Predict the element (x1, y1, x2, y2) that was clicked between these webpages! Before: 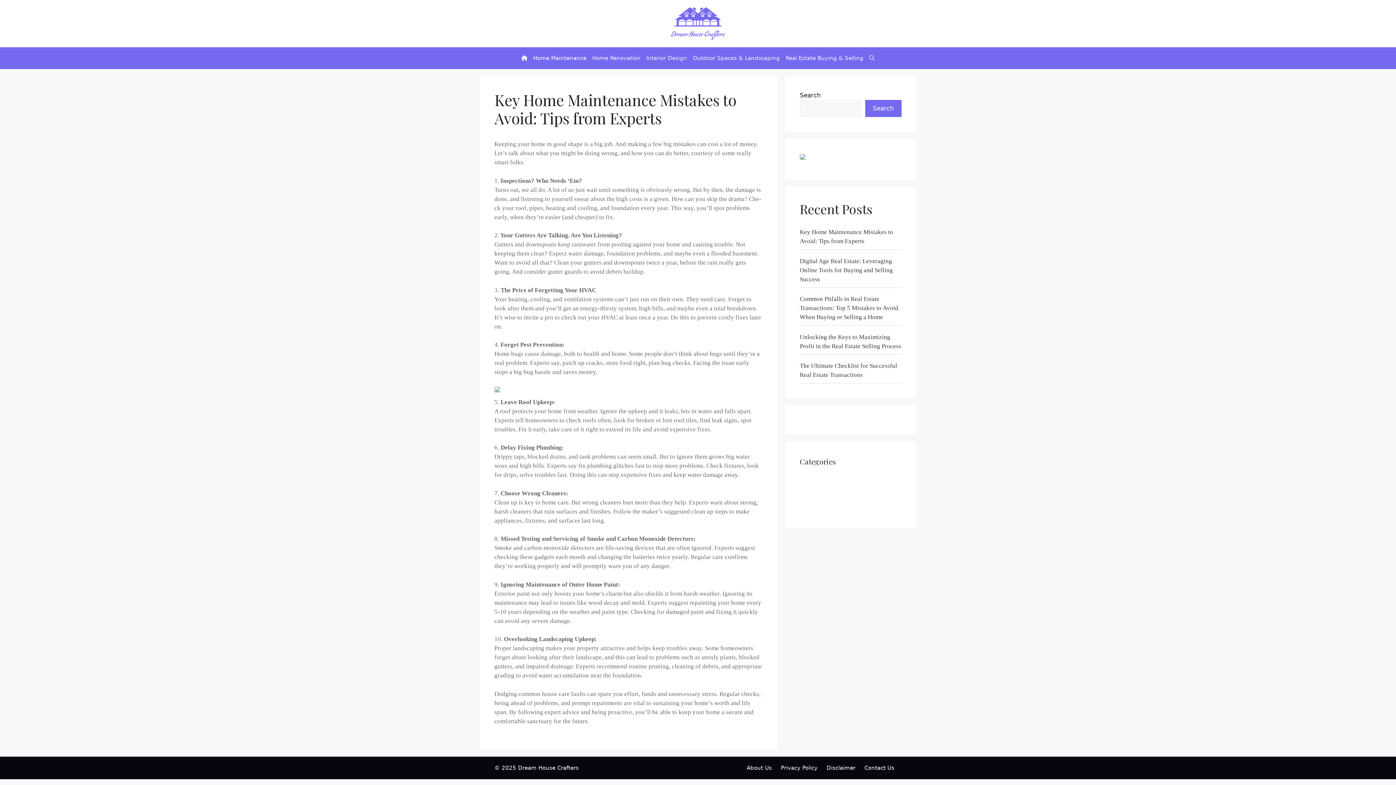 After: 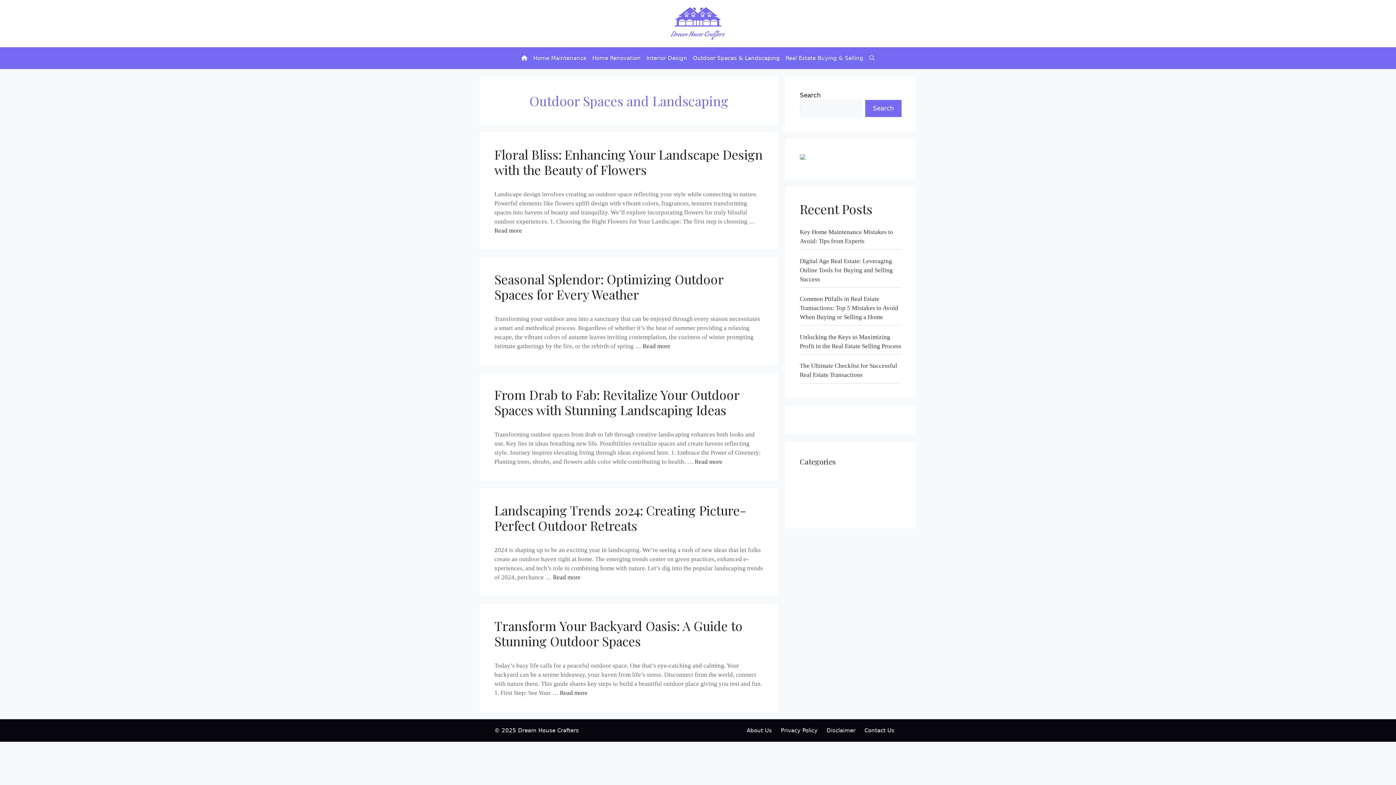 Action: label: Outdoor Spaces & Landscaping bbox: (690, 47, 782, 69)